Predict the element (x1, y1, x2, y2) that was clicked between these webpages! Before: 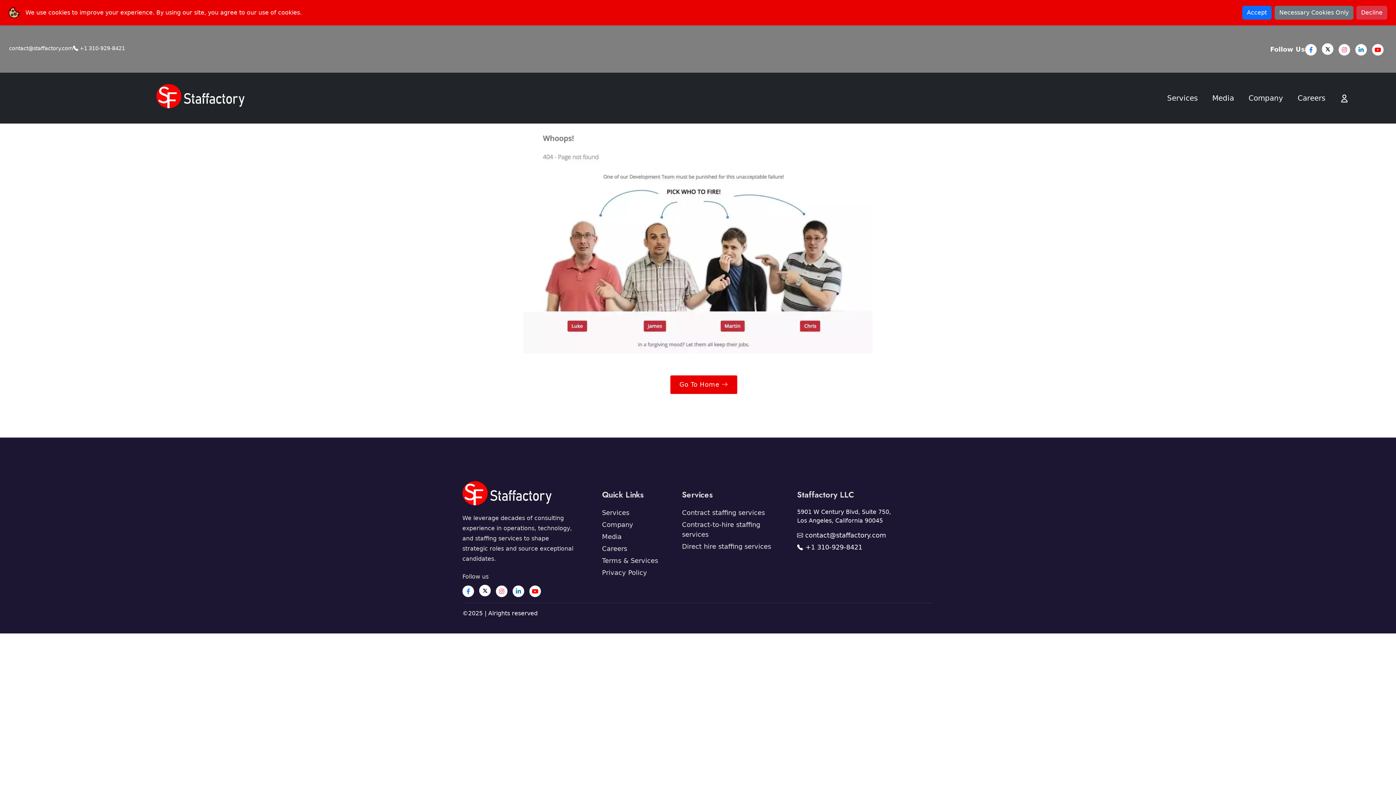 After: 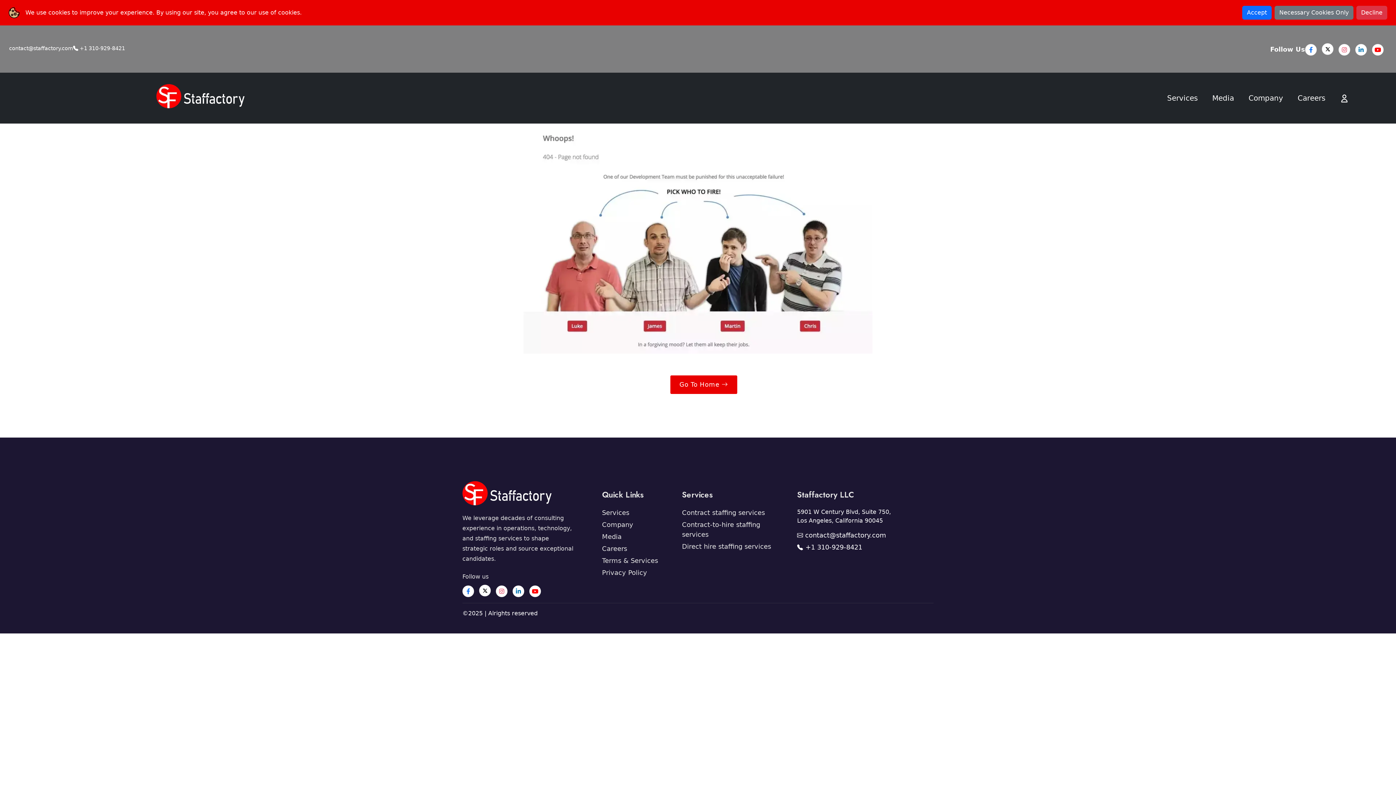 Action: label: contact@staffactory.com bbox: (805, 530, 886, 540)